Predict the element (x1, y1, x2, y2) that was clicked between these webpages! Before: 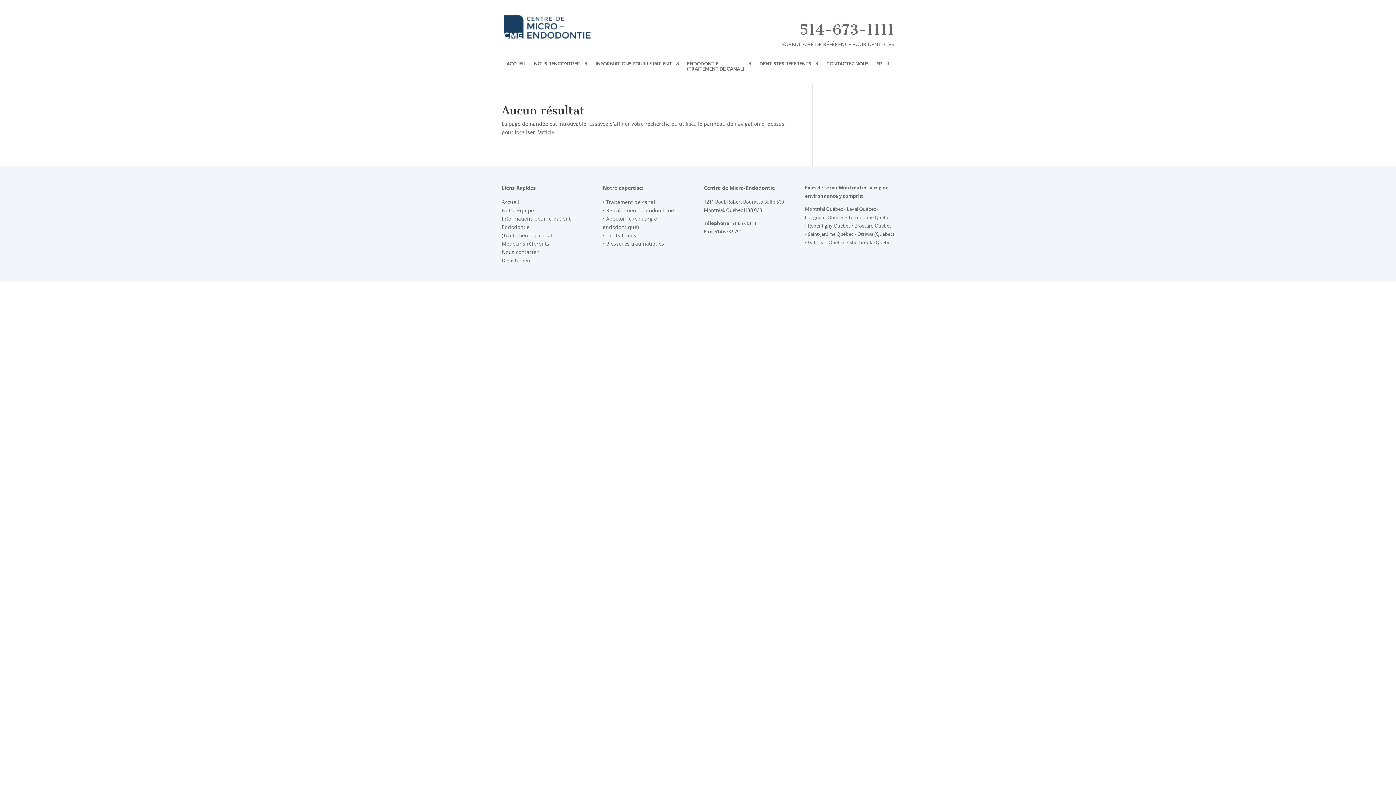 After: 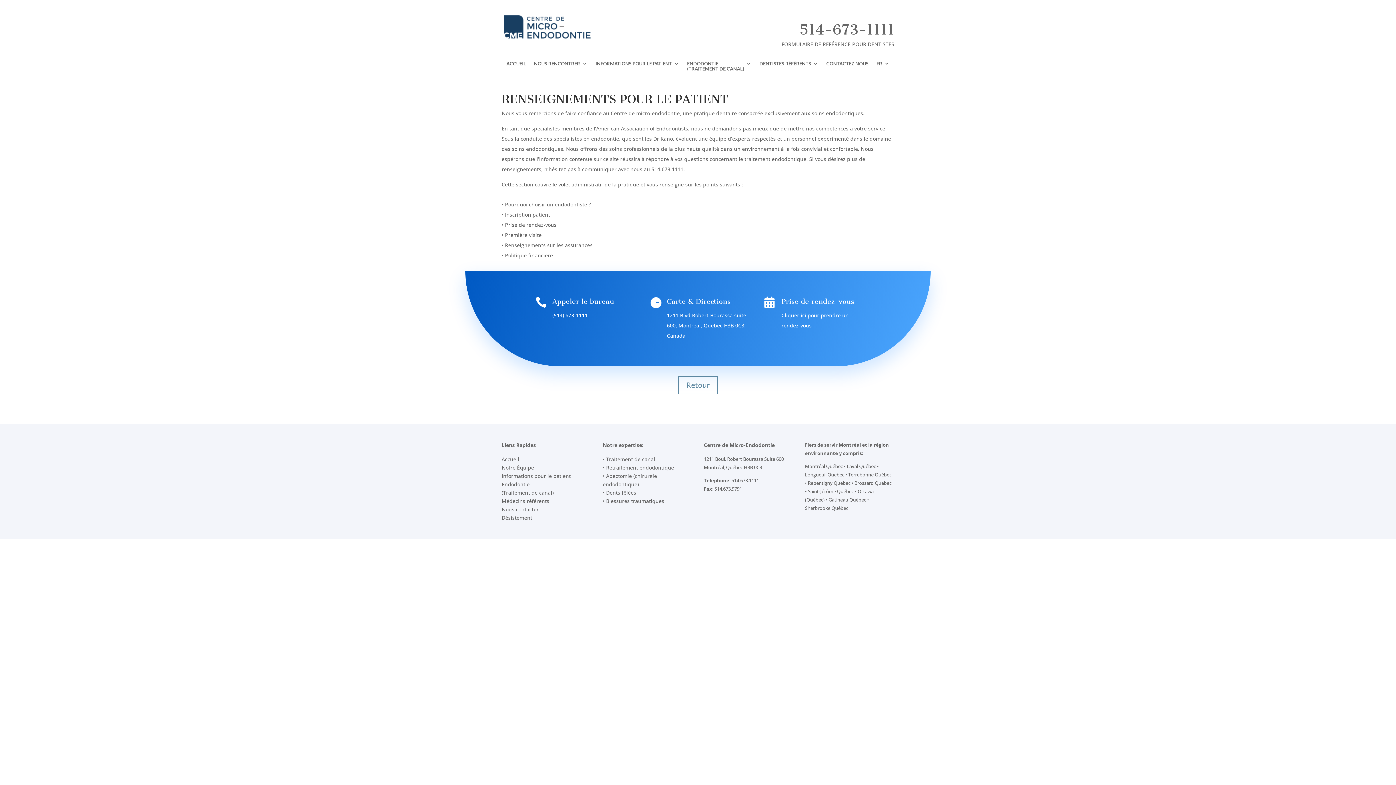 Action: label: INFORMATIONS POUR LE PATIENT bbox: (595, 60, 679, 74)